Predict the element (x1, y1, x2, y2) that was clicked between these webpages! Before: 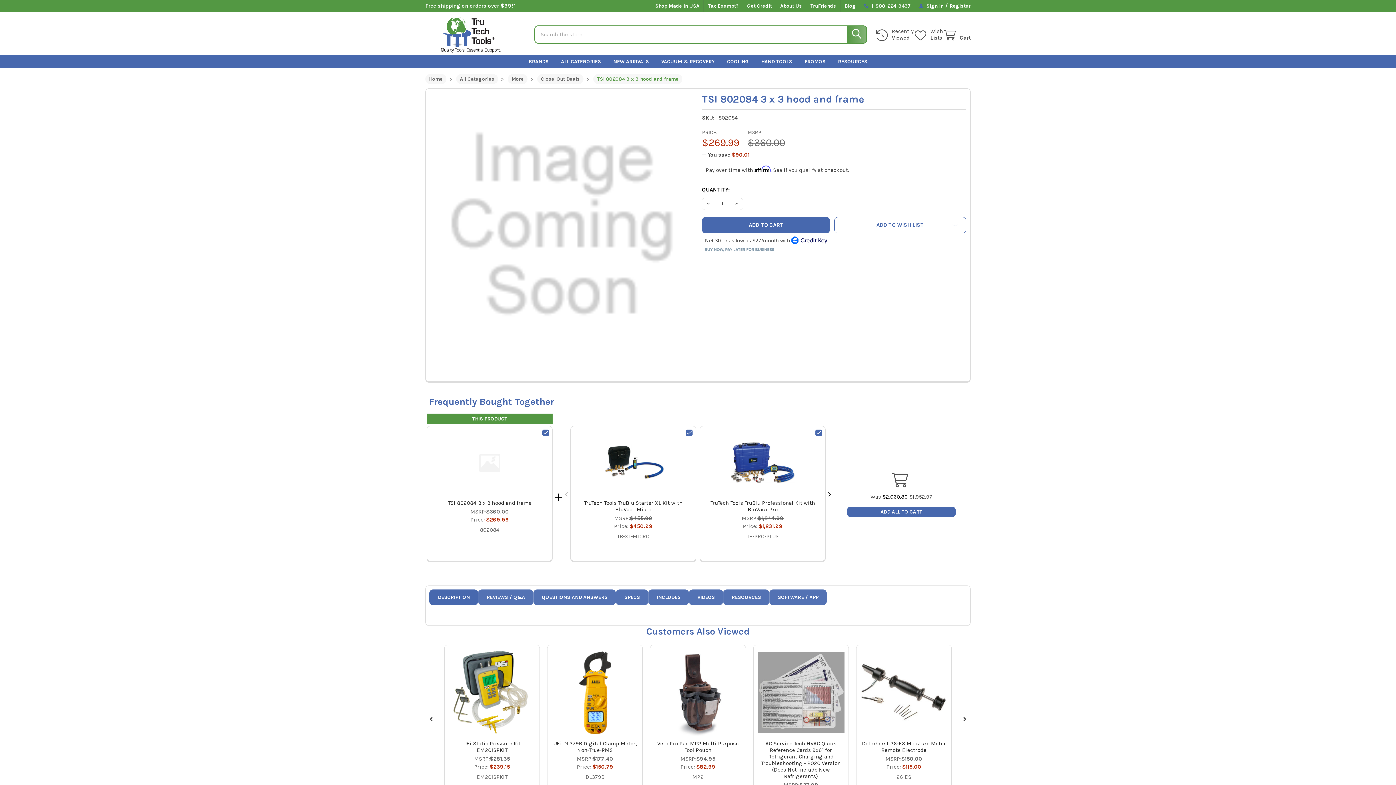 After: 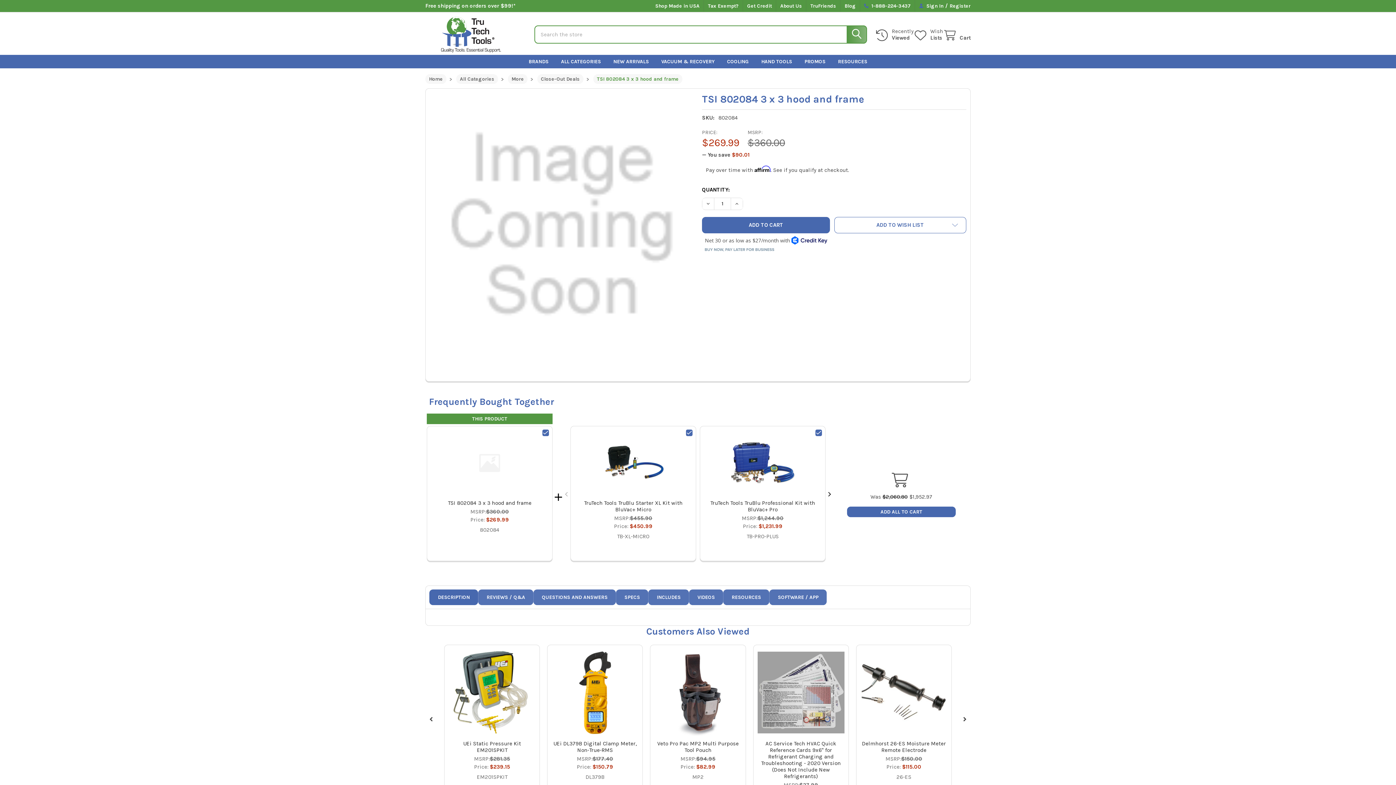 Action: bbox: (702, 198, 714, 209) label: DECREASE QUANTITY OF TSI 802084 3 X 3 HOOD AND FRAME